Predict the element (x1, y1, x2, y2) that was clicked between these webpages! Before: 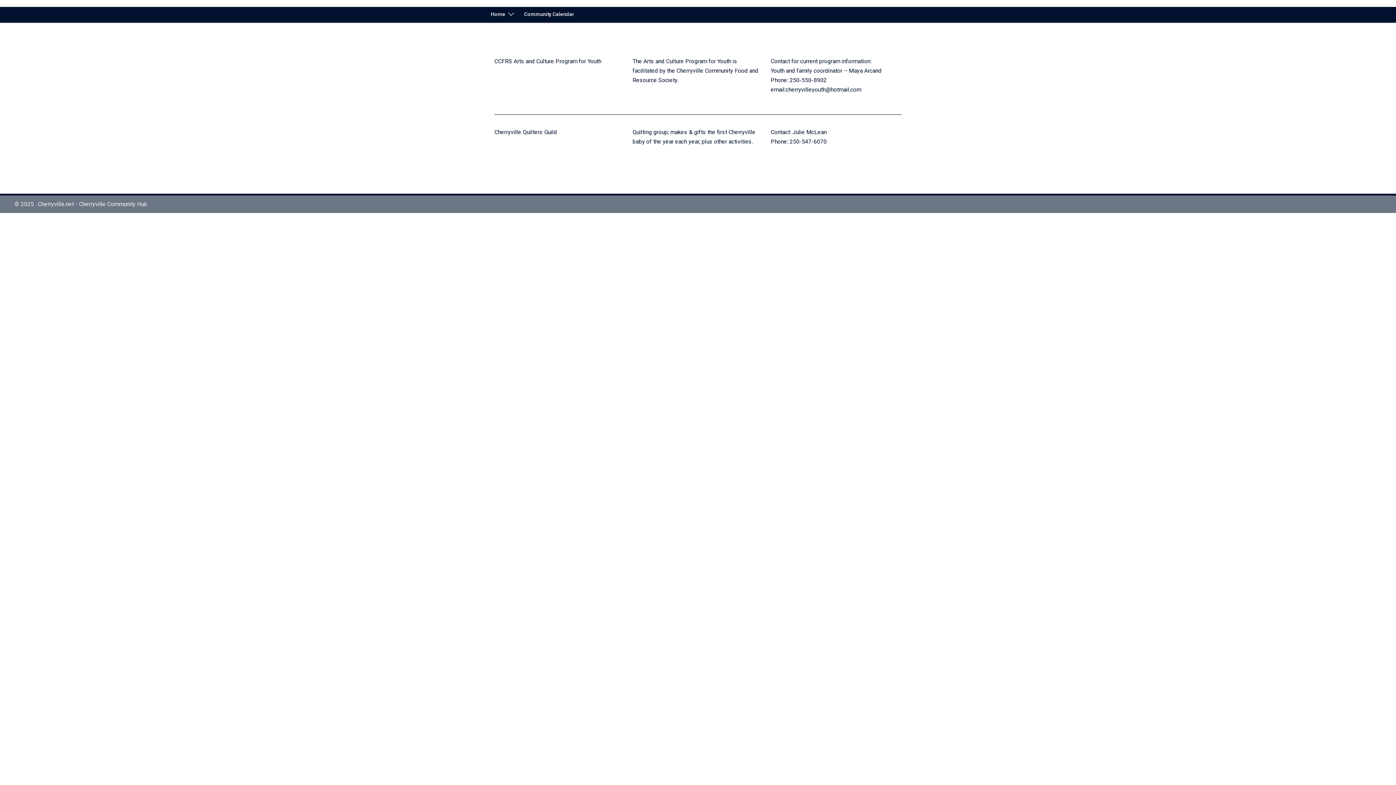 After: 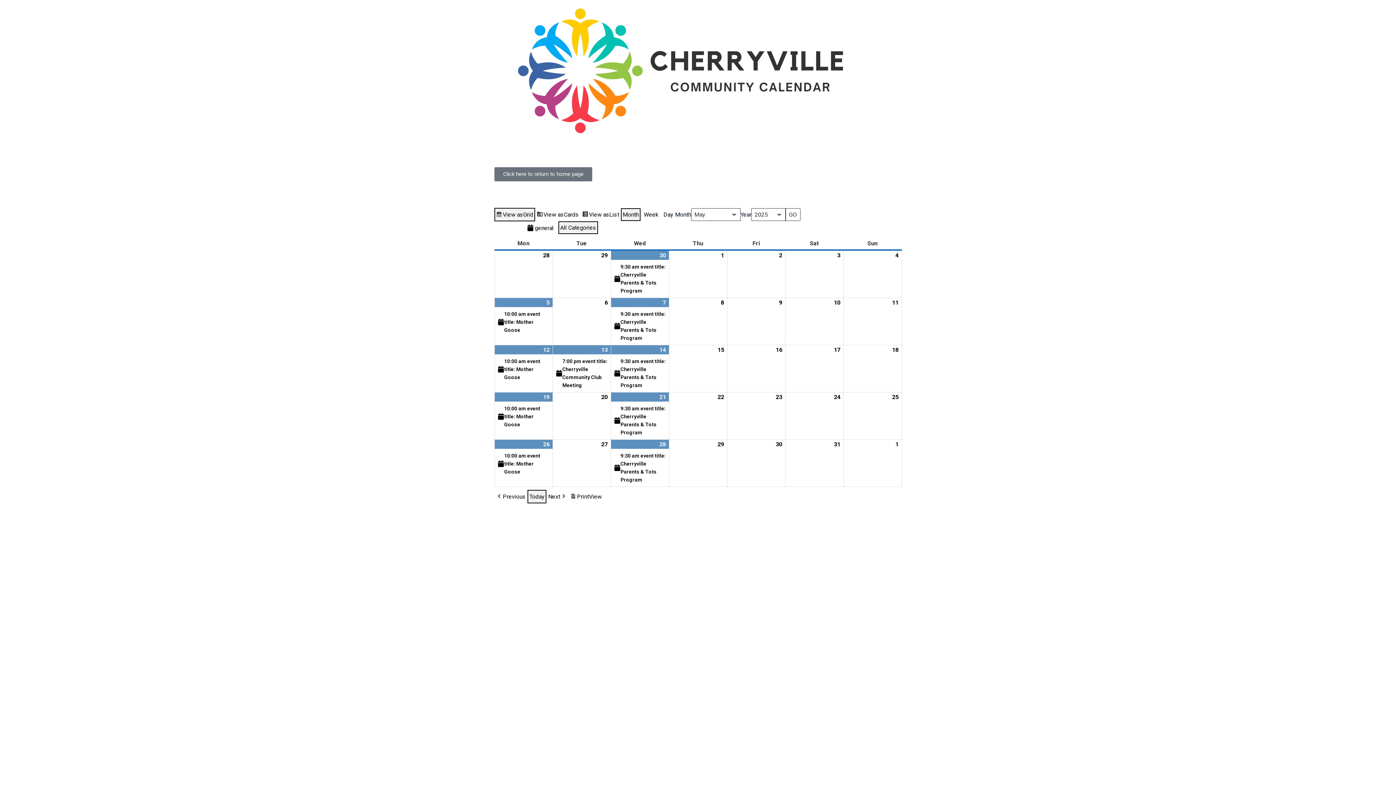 Action: label: Community Calendar bbox: (524, 10, 574, 18)